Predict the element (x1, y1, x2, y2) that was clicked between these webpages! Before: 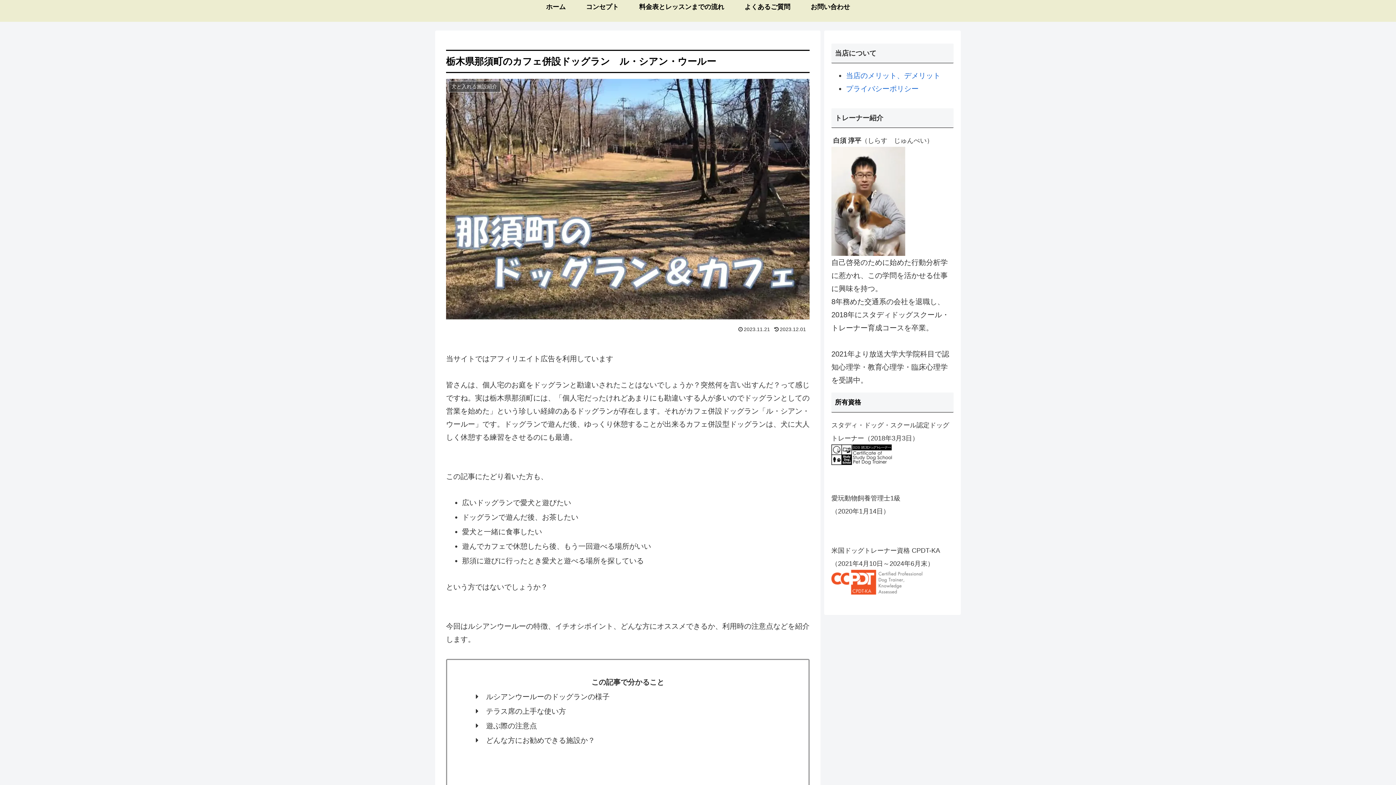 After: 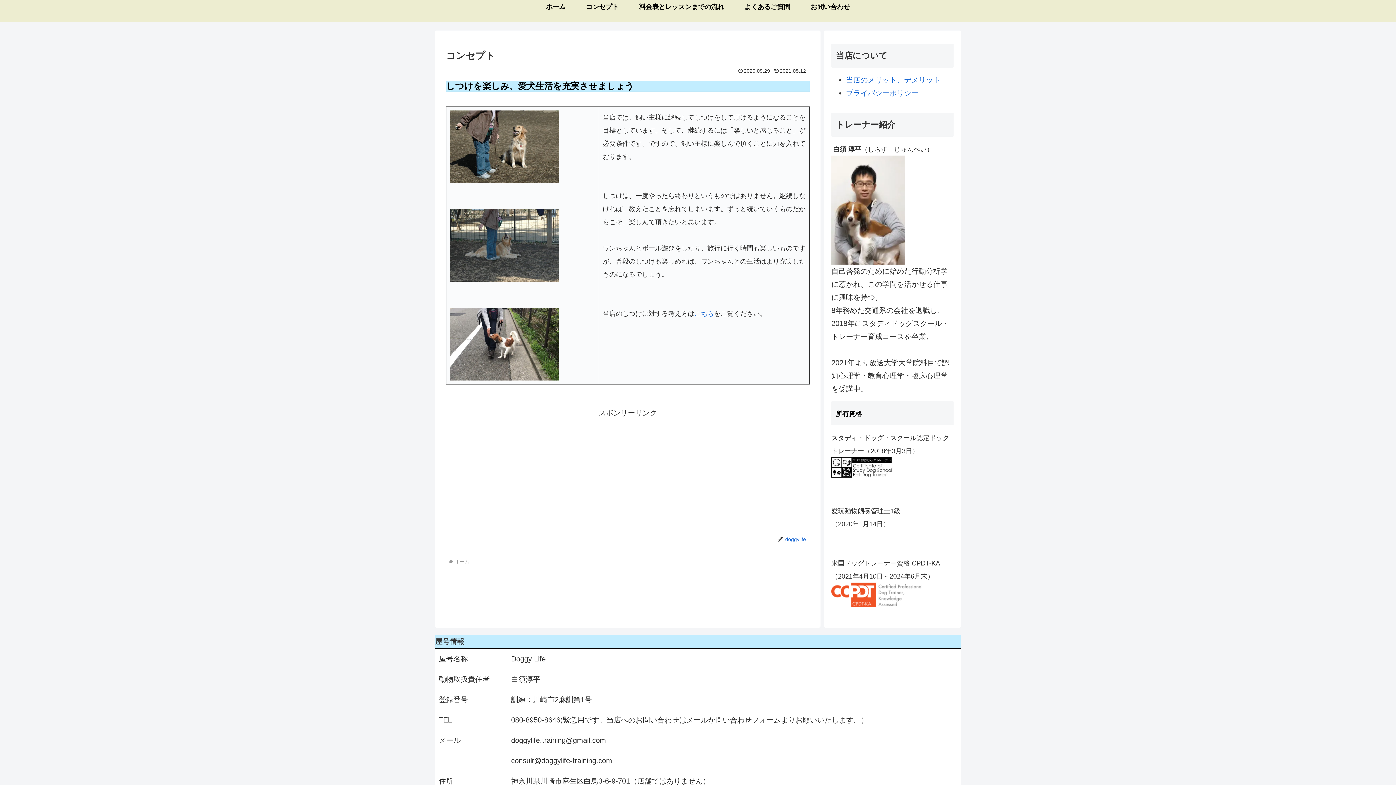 Action: bbox: (576, 1, 629, 22) label: コンセプト